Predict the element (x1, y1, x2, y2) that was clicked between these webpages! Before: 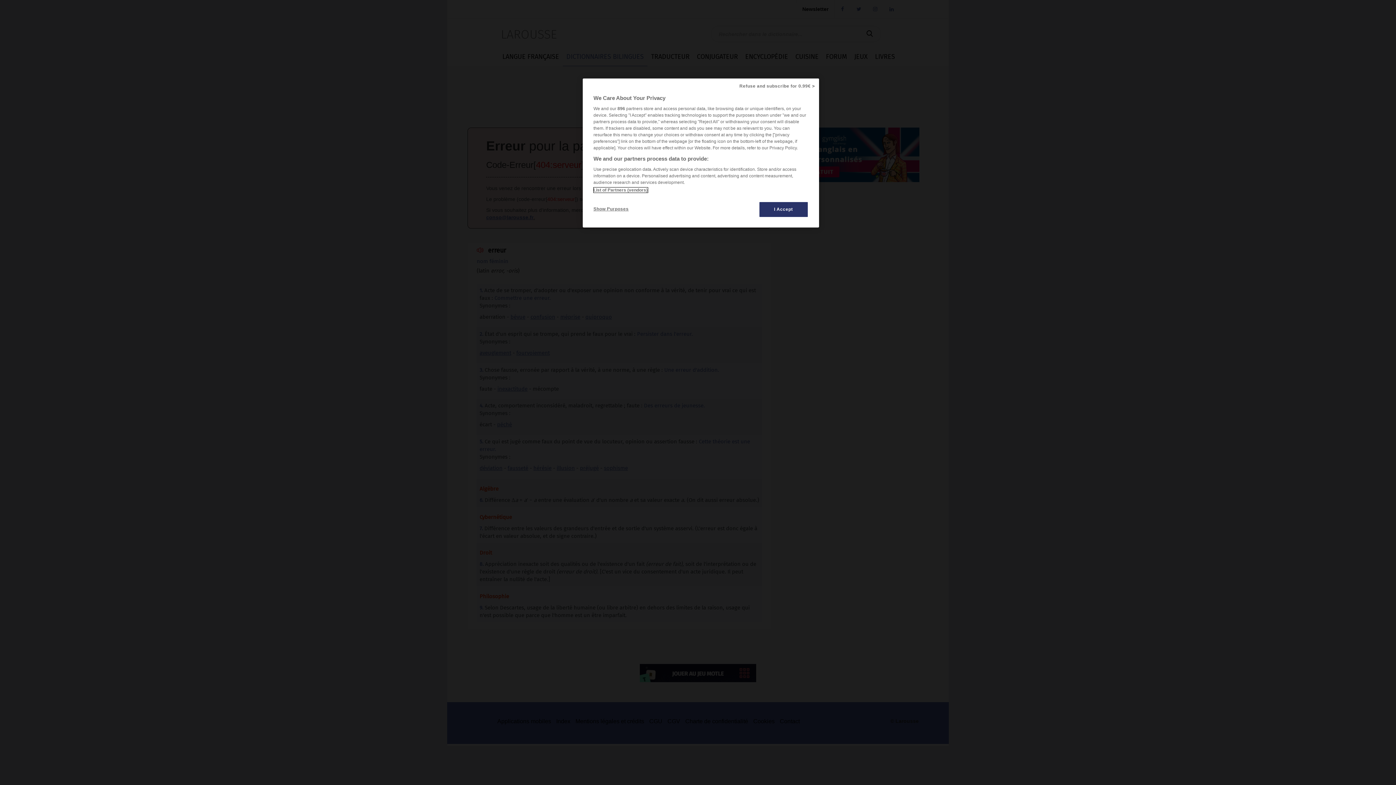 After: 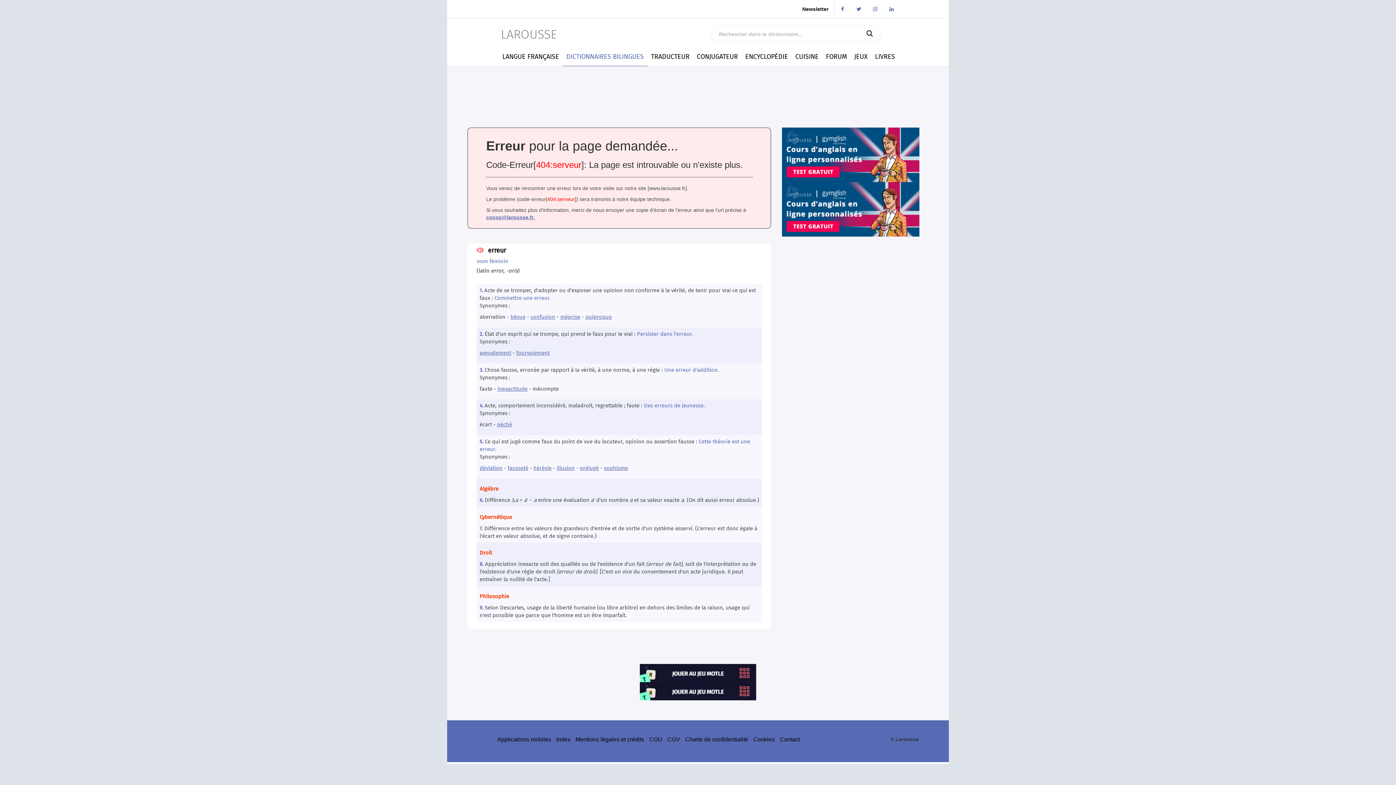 Action: bbox: (735, 78, 819, 94) label: Refuse and subscribe for 0.99€ >